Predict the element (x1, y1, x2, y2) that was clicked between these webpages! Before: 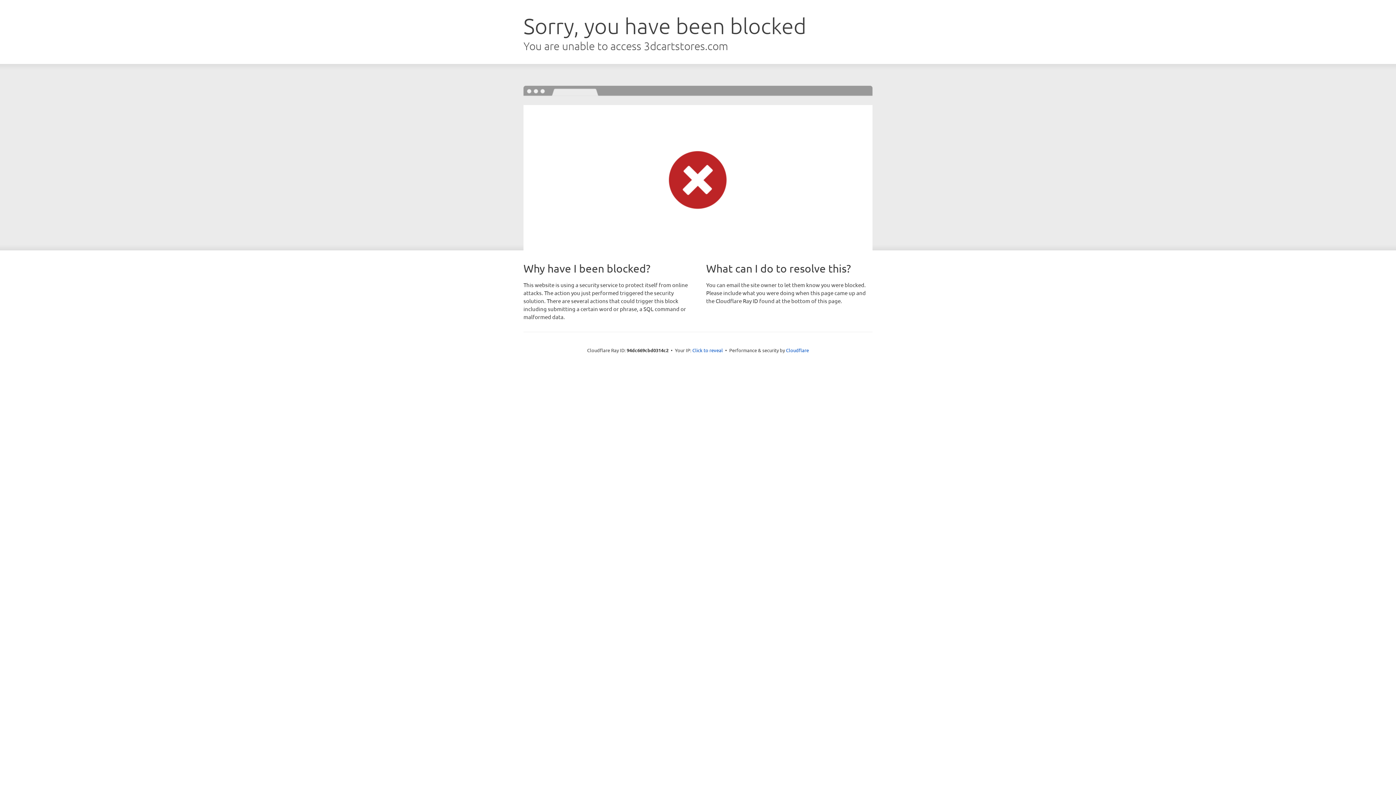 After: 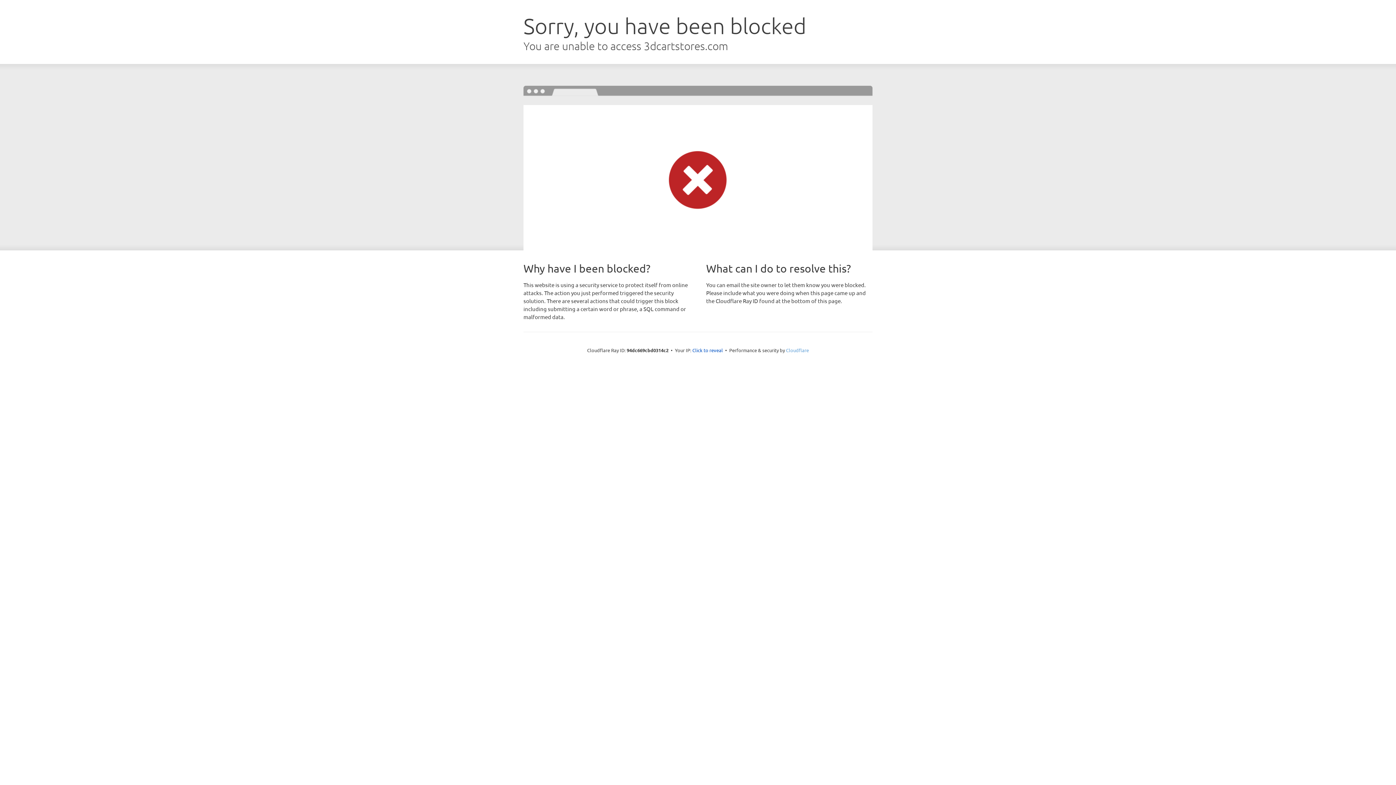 Action: label: Cloudflare bbox: (786, 347, 809, 353)